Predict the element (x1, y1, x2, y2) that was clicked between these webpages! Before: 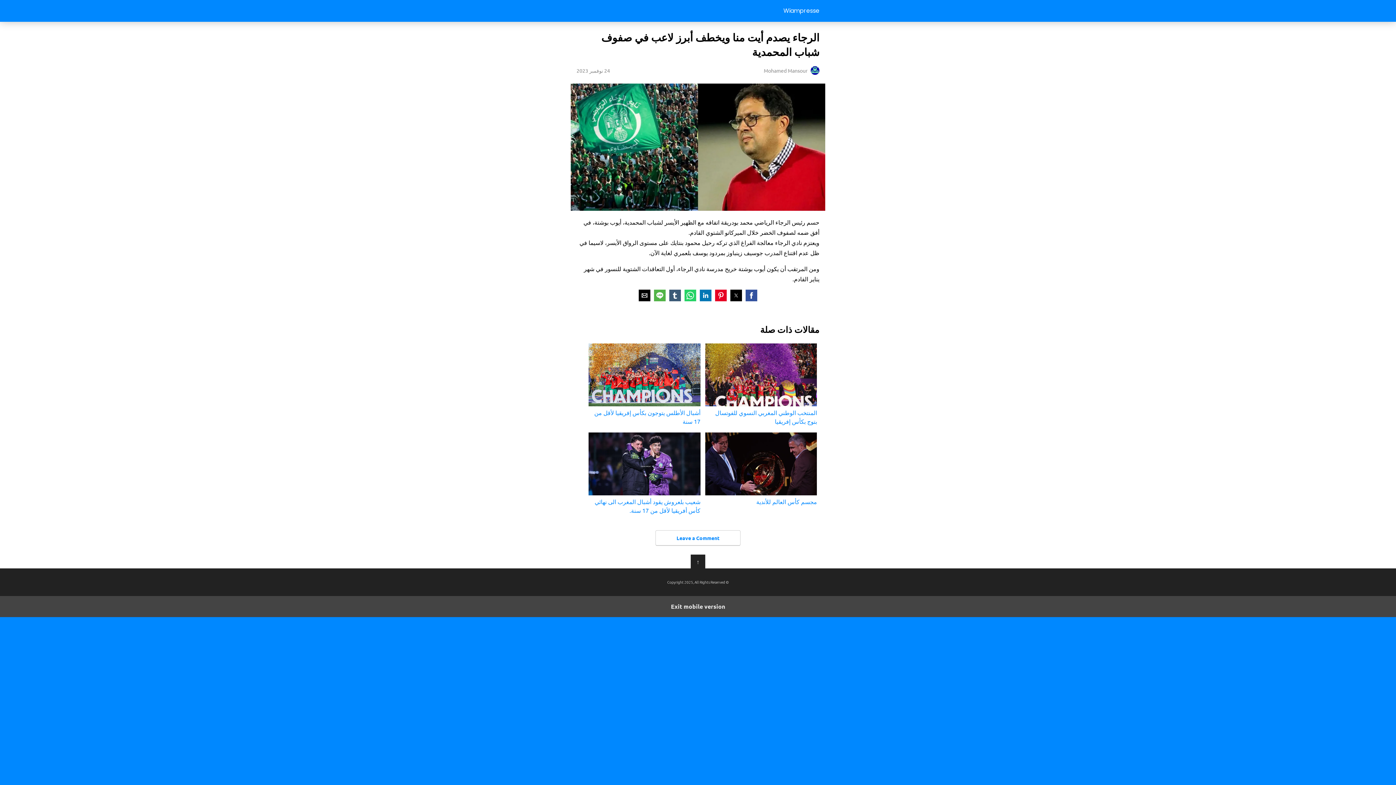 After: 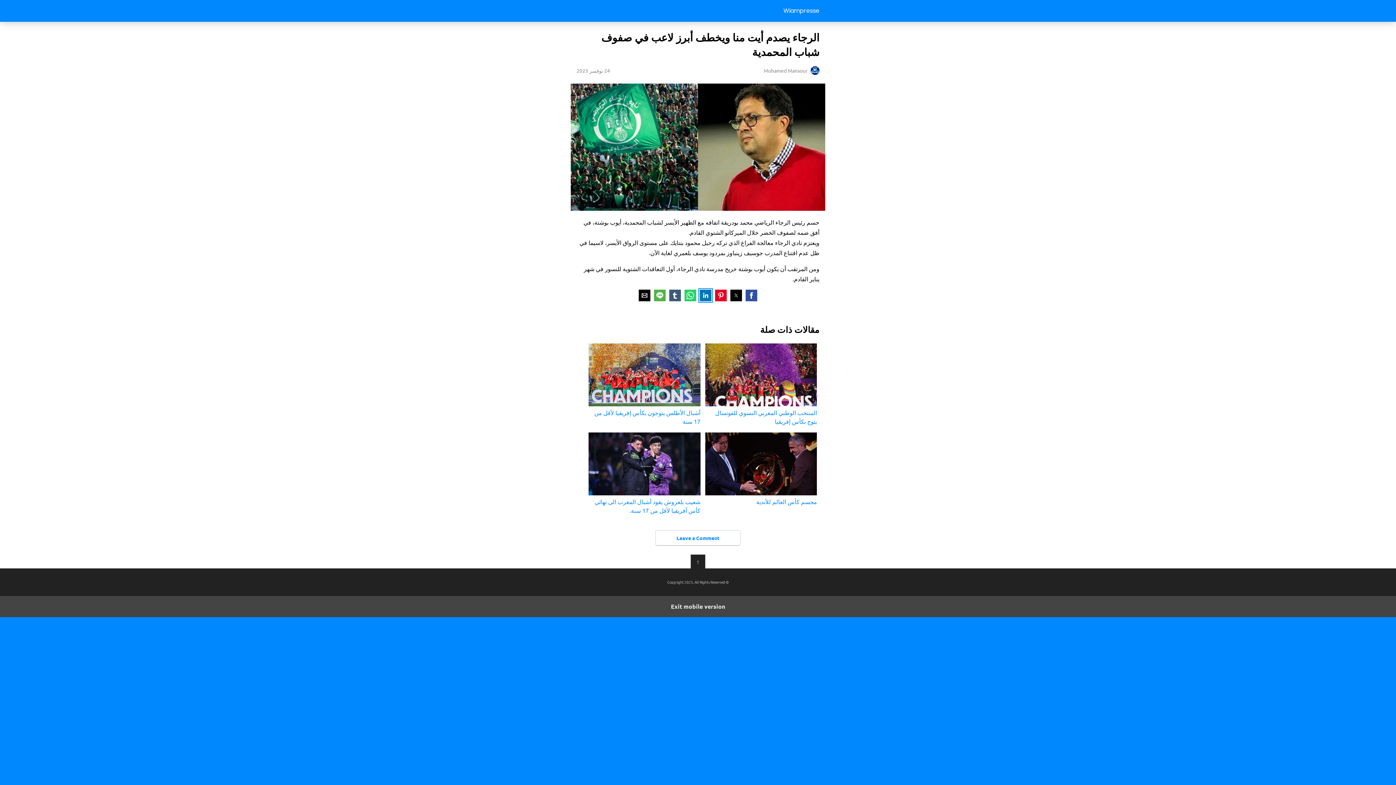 Action: label: Share by linkedin bbox: (700, 289, 711, 301)